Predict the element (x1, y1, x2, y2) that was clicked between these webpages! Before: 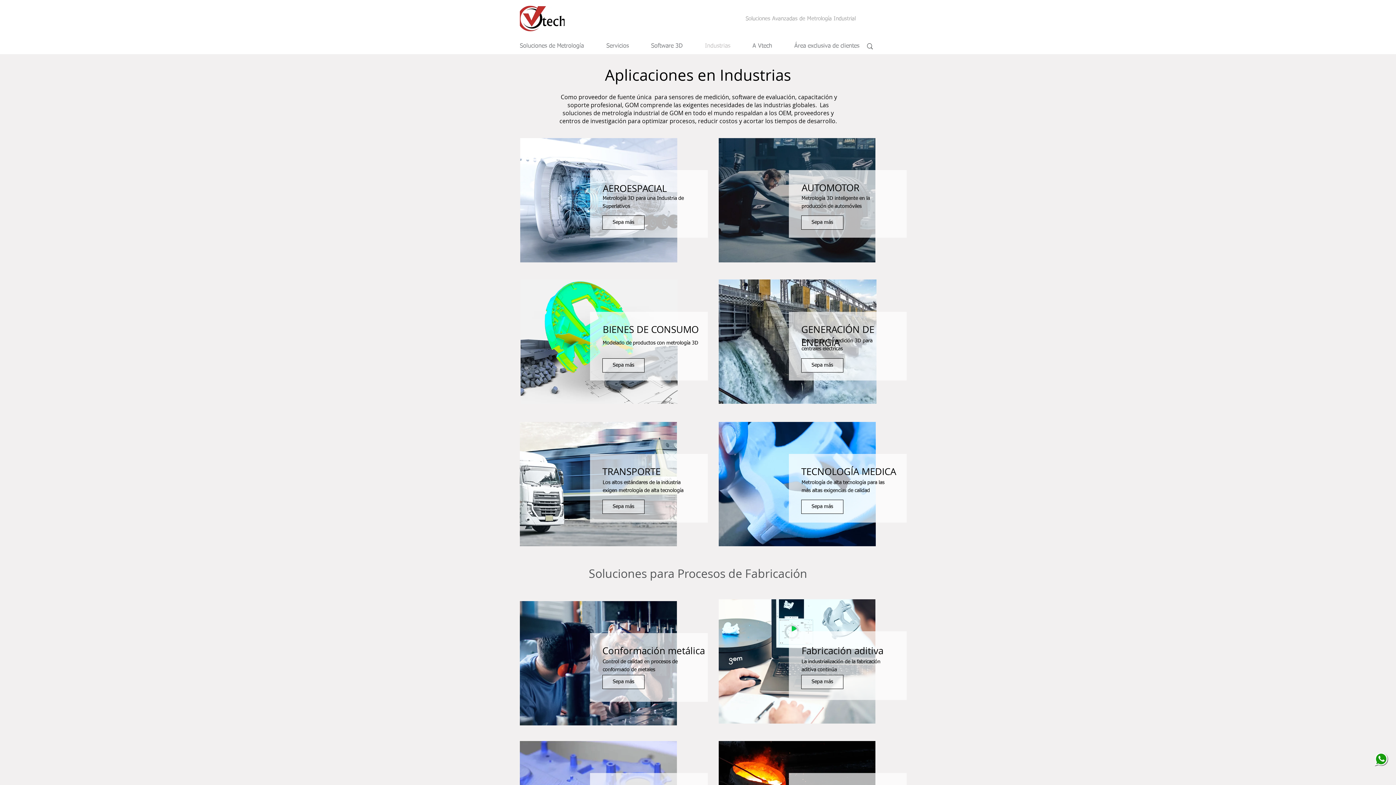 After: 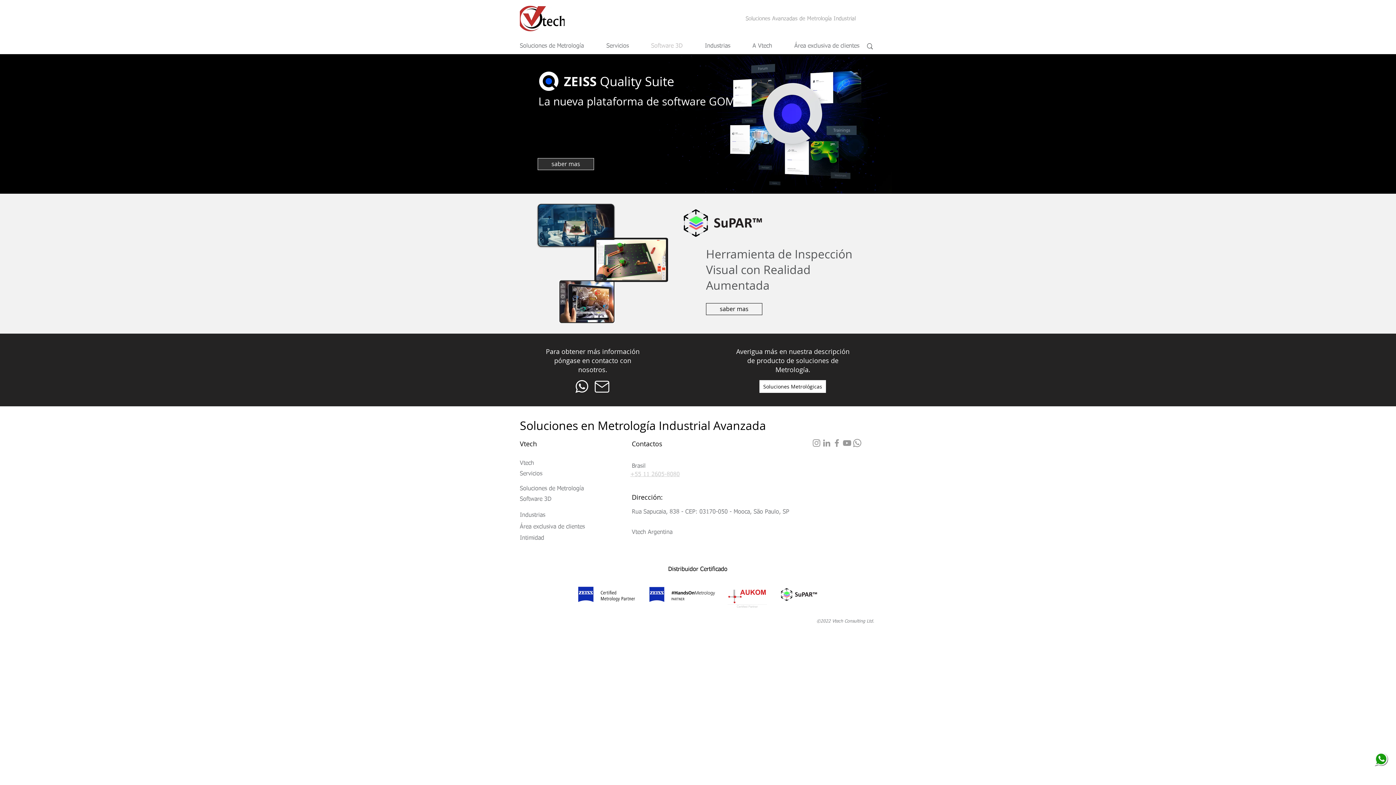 Action: label: Software 3D bbox: (645, 40, 699, 52)